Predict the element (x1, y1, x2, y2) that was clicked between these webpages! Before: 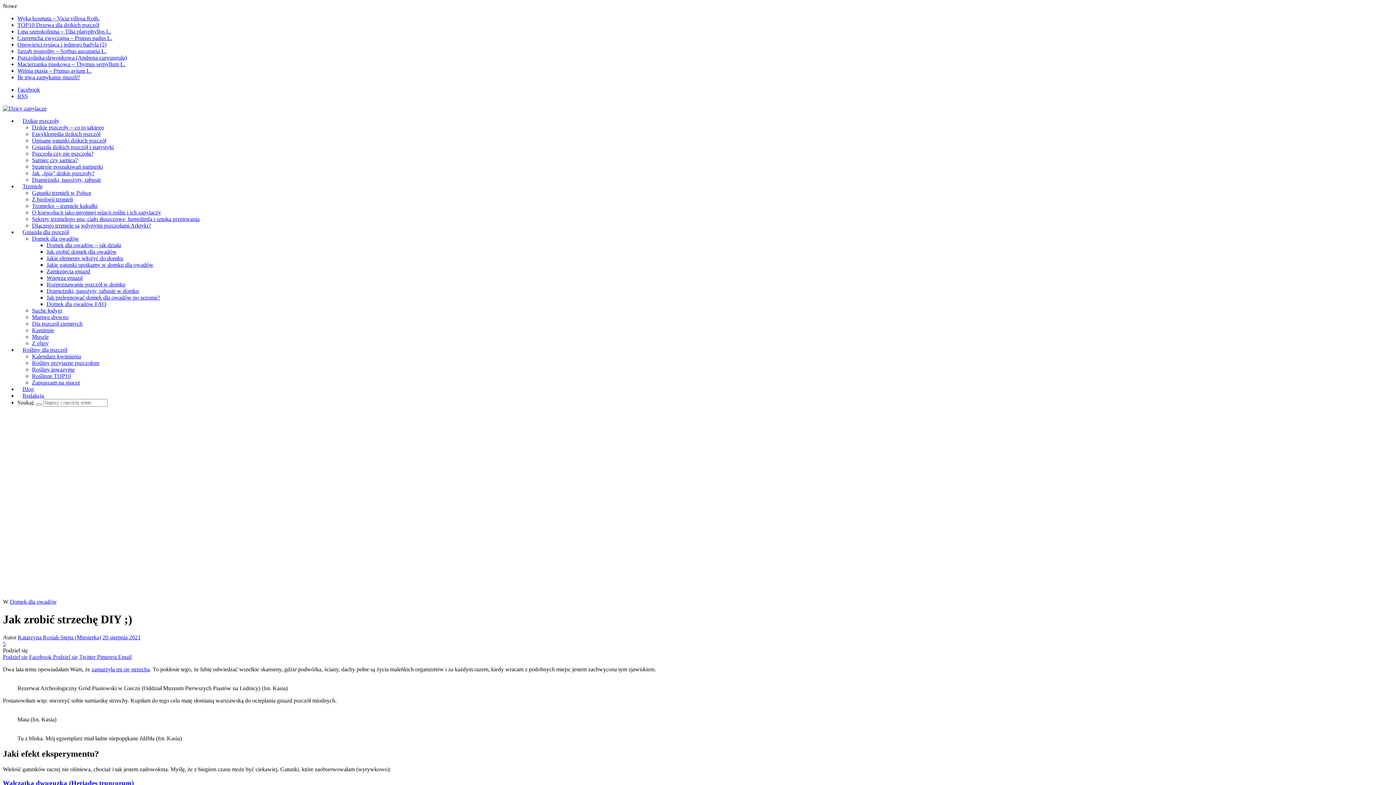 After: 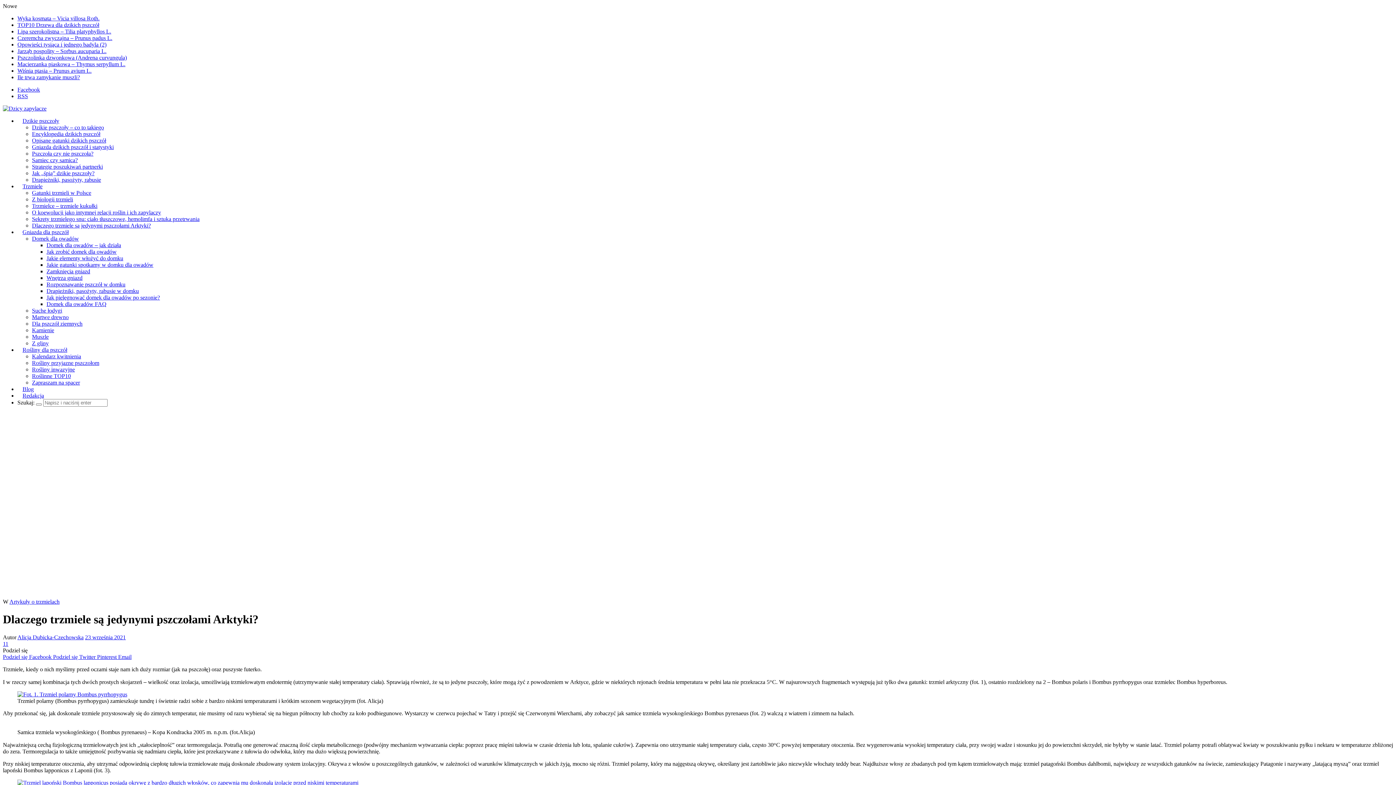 Action: bbox: (32, 222, 150, 228) label: Dlaczego trzmiele są jedynymi pszczołami Arktyki?